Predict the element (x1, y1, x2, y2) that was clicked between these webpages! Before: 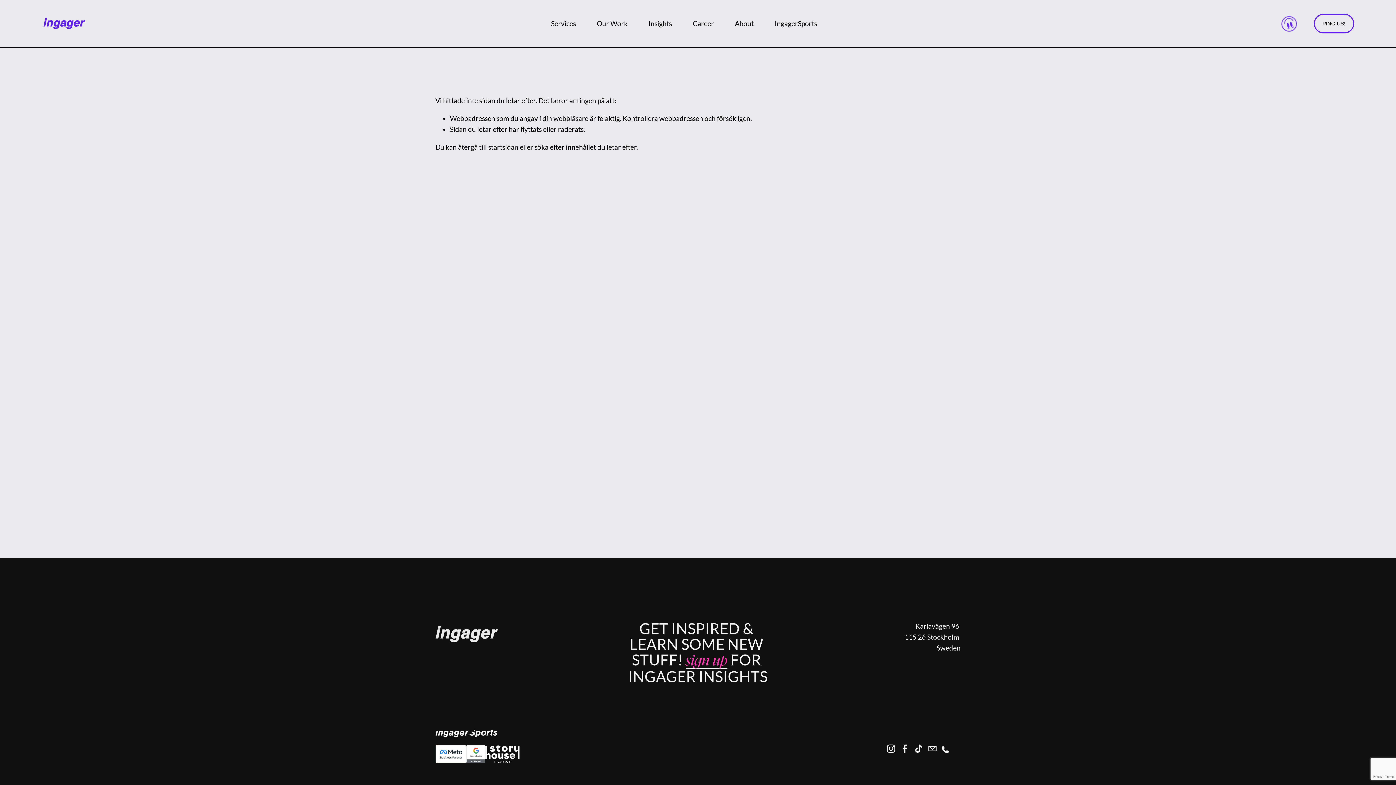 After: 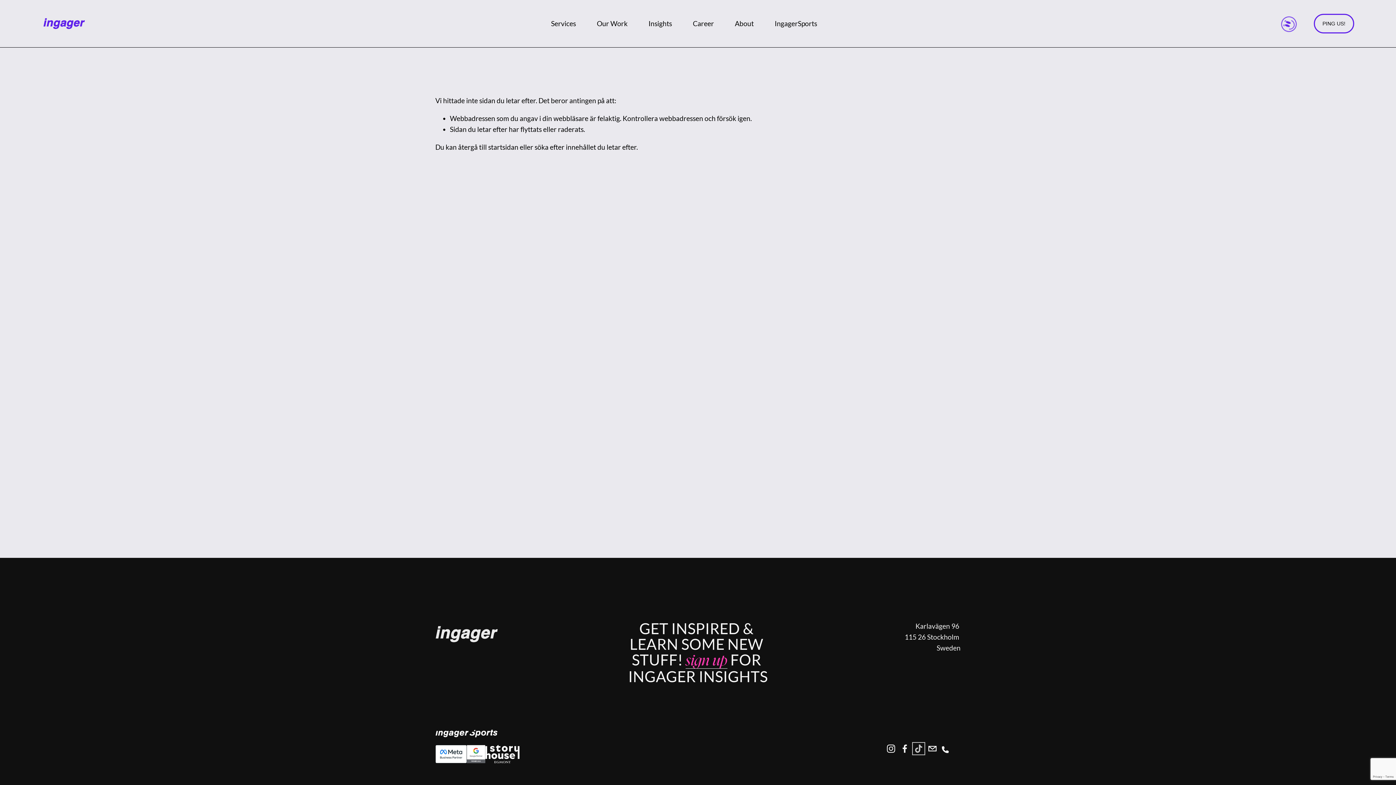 Action: label: TikTok bbox: (914, 744, 923, 753)